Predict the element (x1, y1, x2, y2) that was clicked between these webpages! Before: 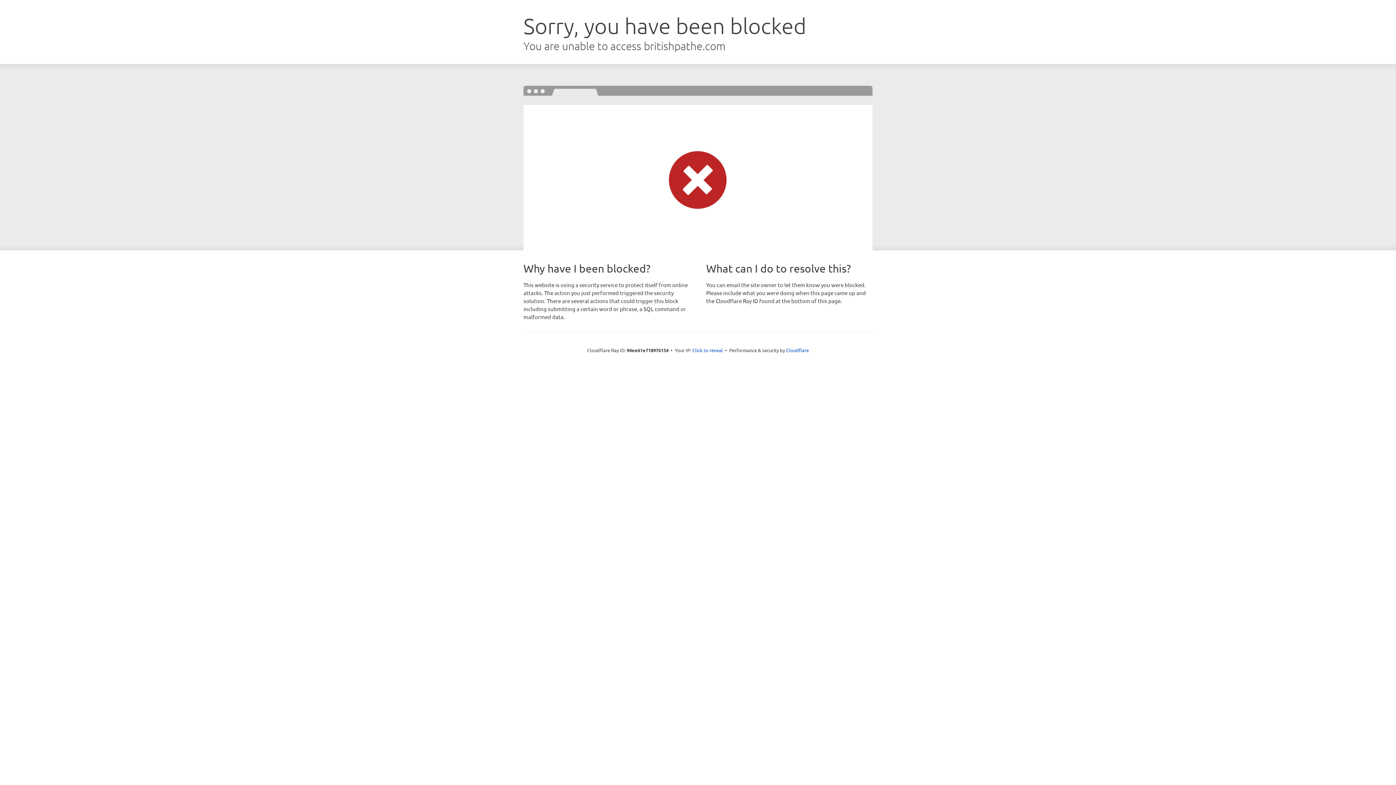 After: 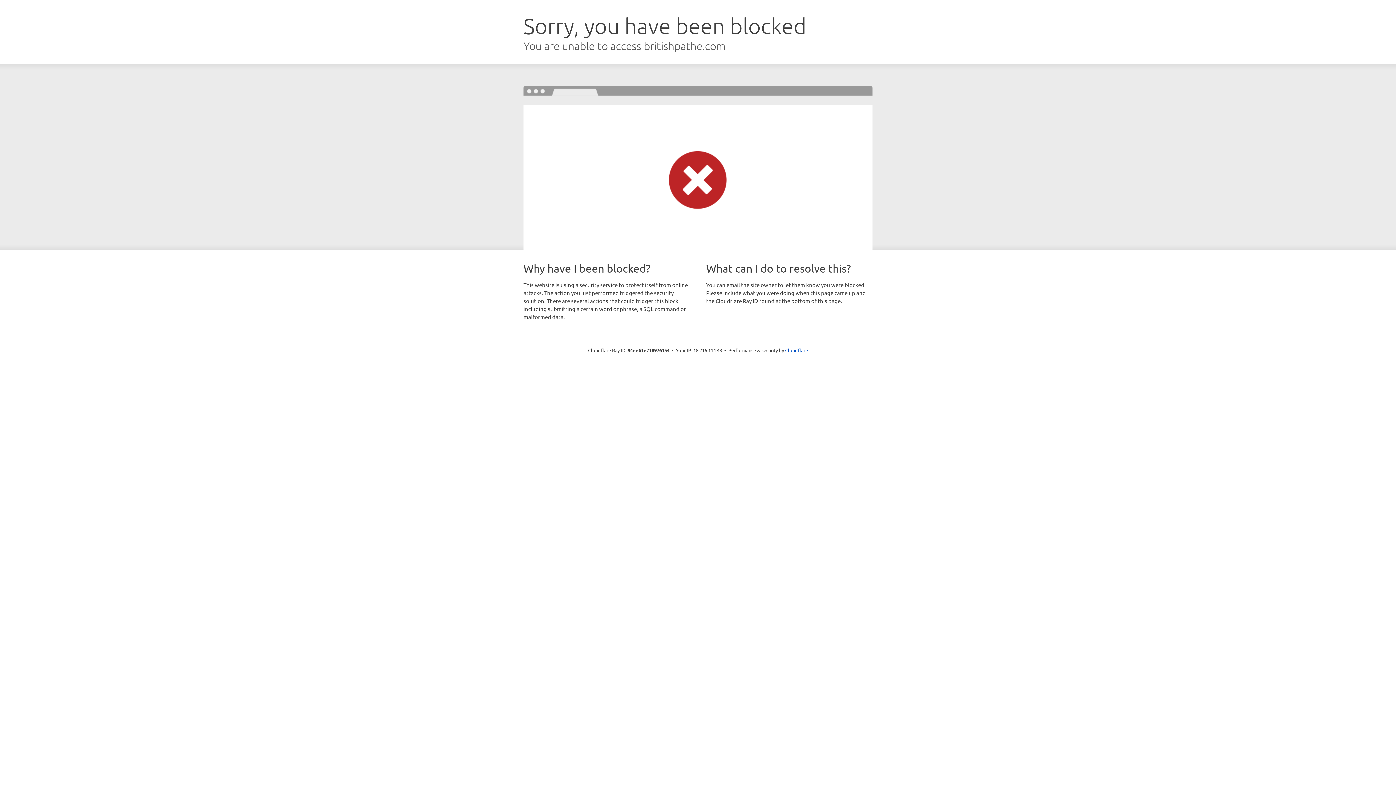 Action: label: Click to reveal bbox: (692, 346, 723, 353)